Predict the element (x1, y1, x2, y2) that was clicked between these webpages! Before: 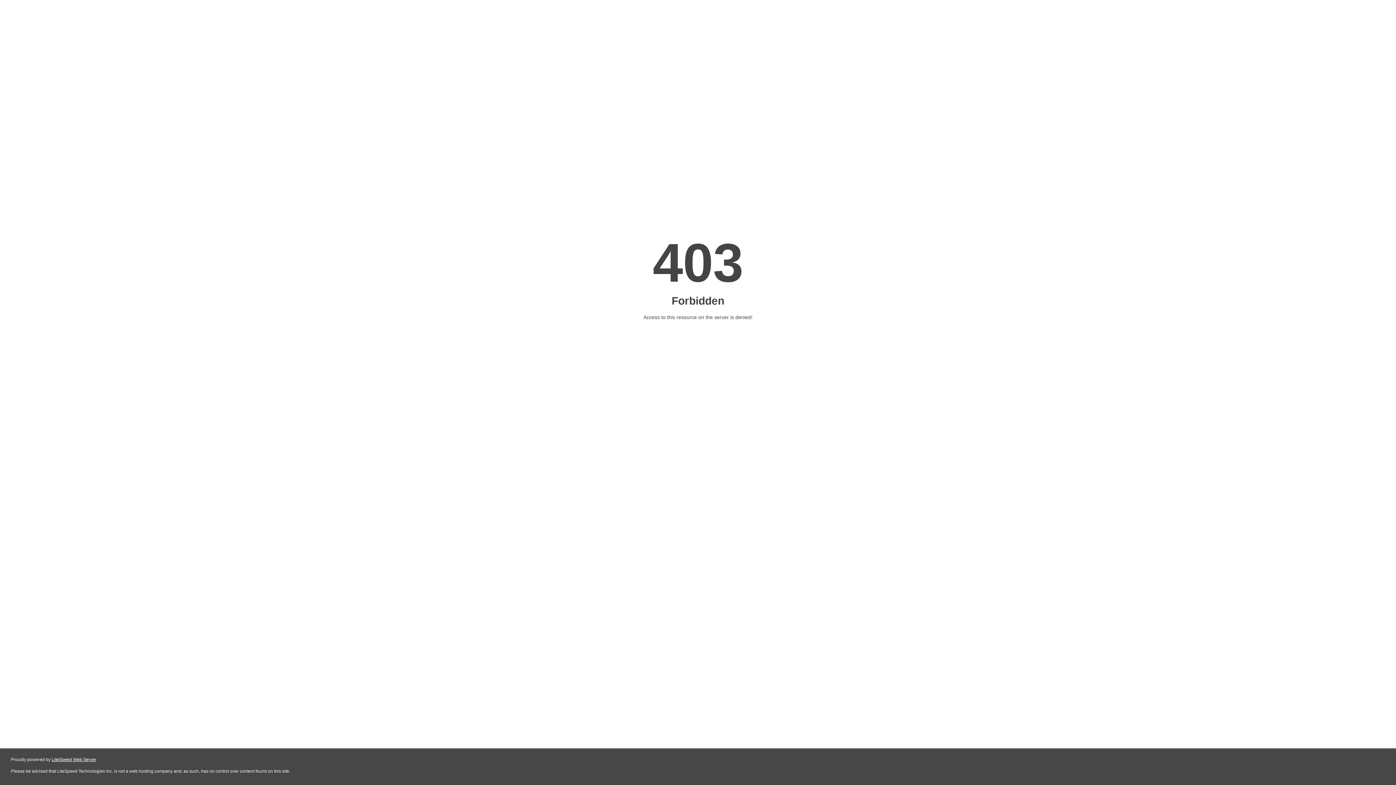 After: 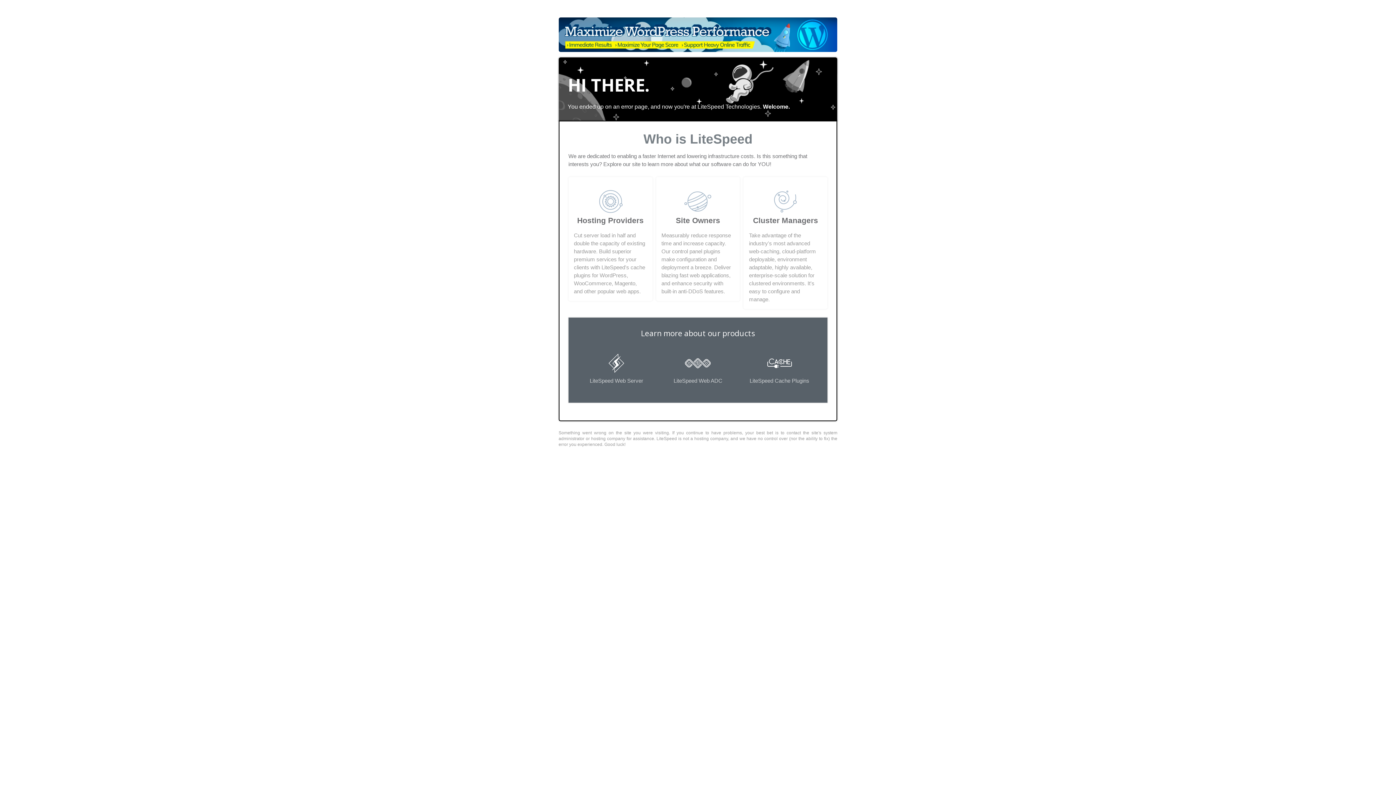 Action: bbox: (51, 757, 96, 762) label: LiteSpeed Web Server